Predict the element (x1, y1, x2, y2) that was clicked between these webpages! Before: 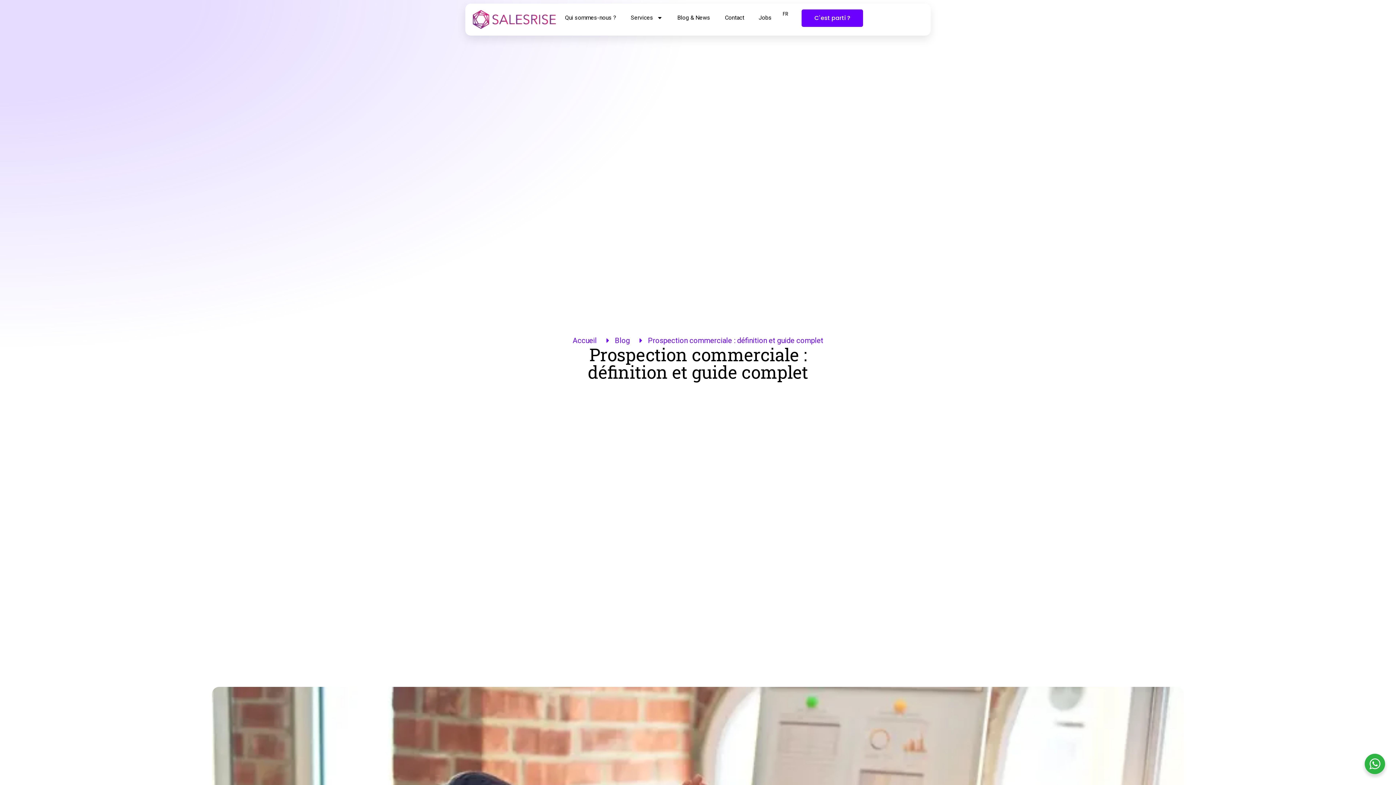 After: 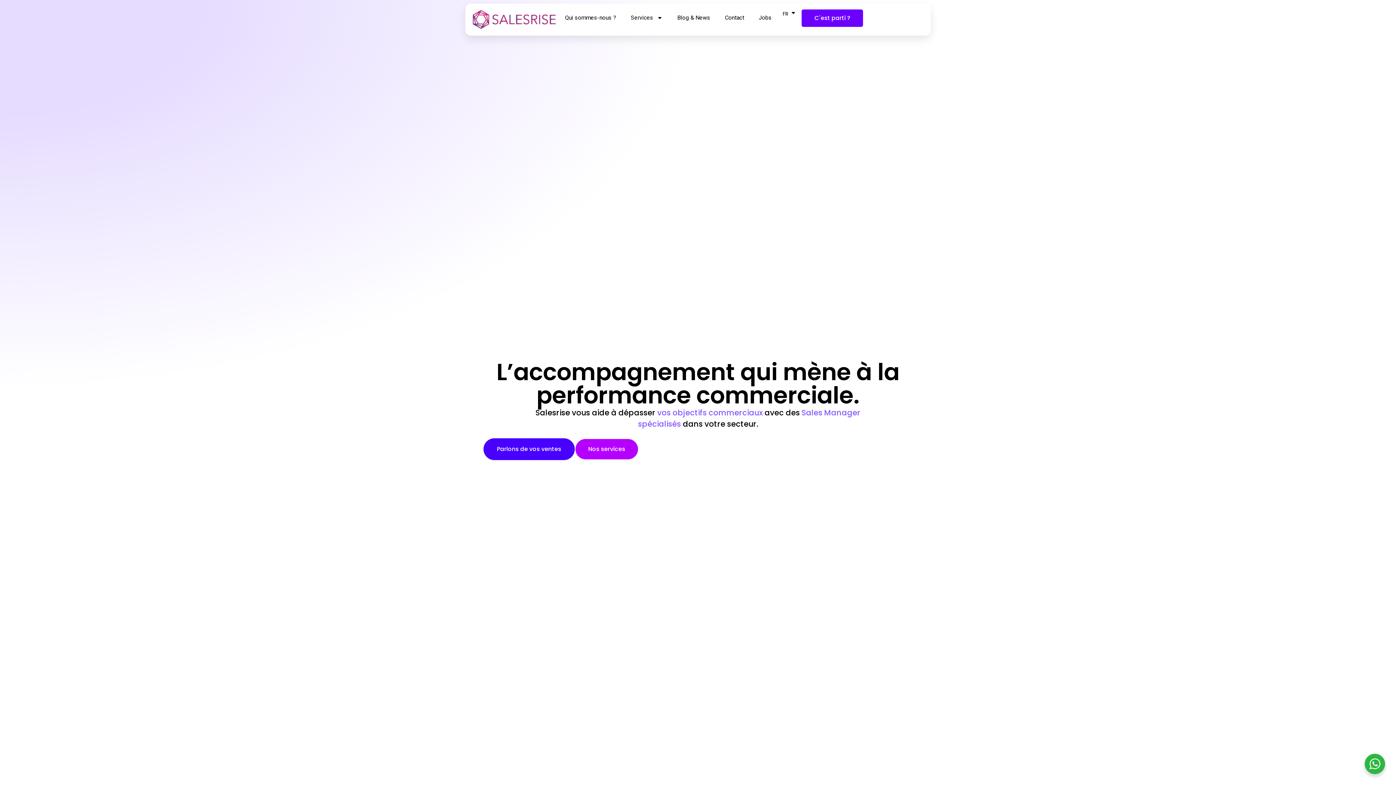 Action: bbox: (572, 335, 596, 346) label: Accueil